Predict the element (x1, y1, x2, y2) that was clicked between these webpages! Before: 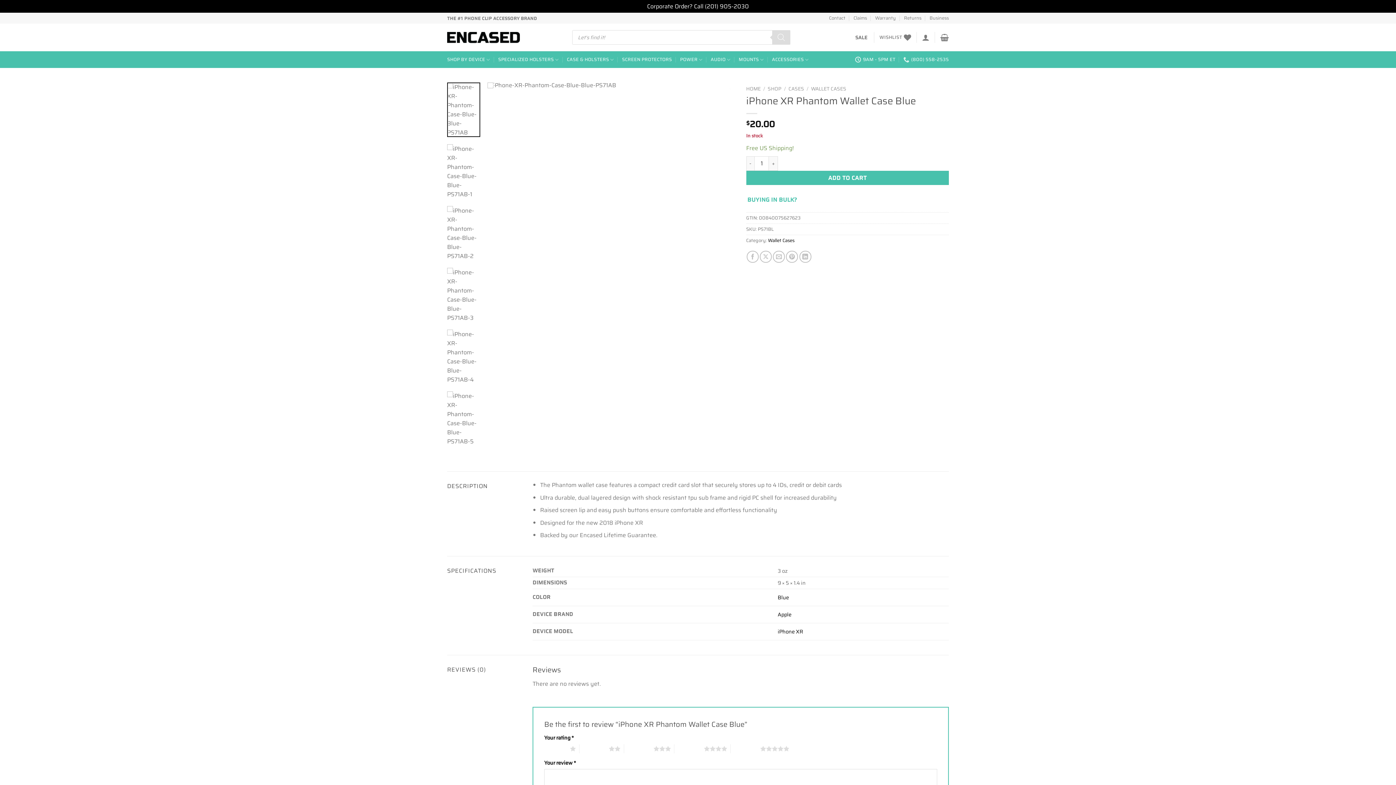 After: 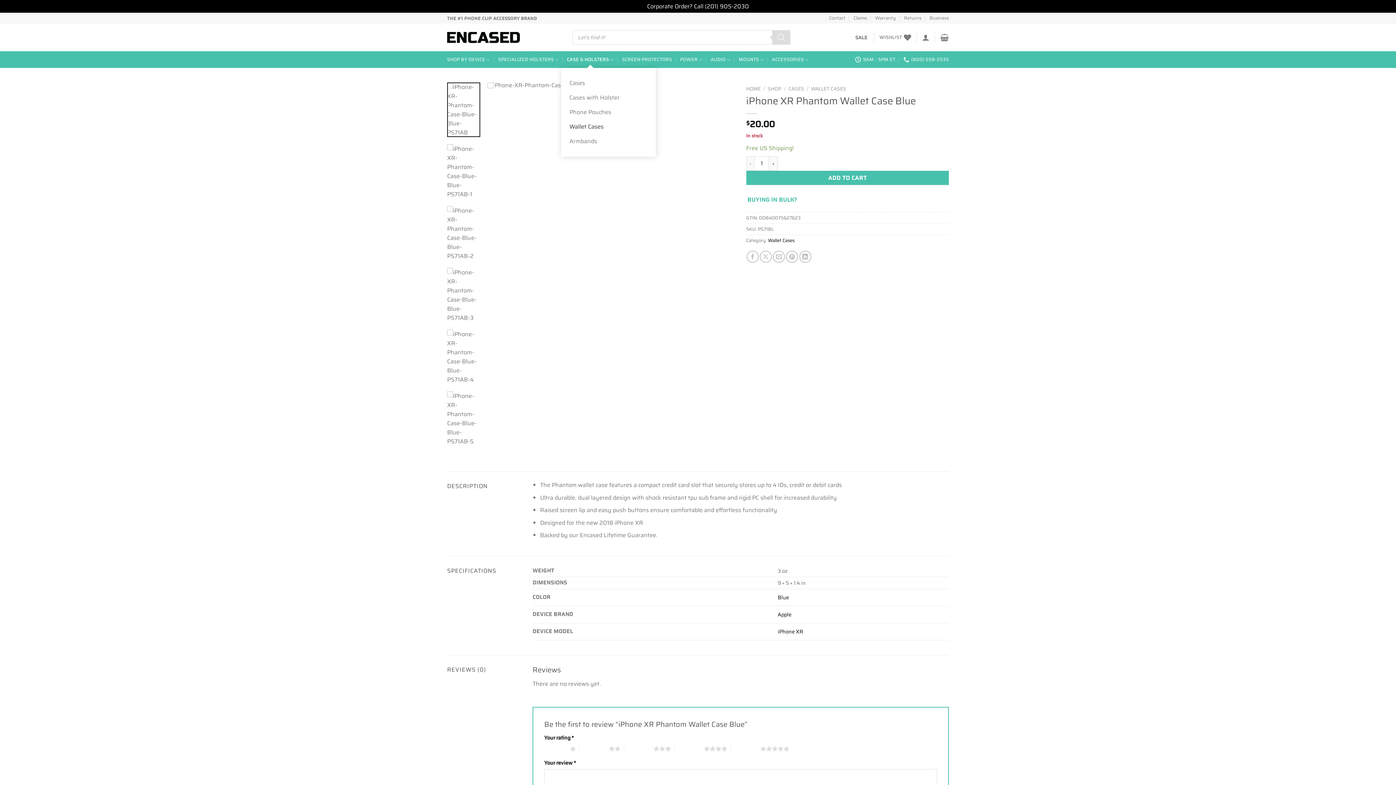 Action: label: CASE & HOLSTERS bbox: (567, 51, 614, 68)